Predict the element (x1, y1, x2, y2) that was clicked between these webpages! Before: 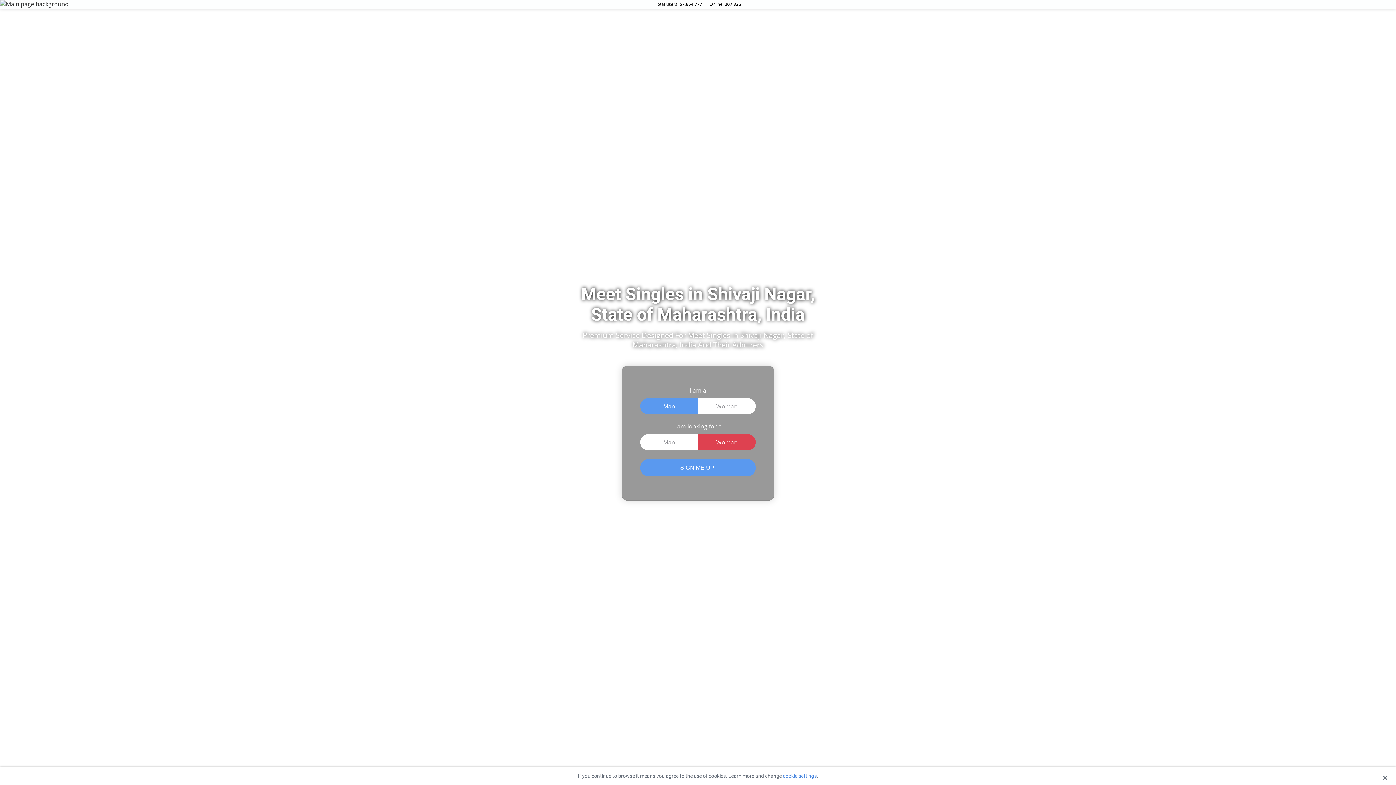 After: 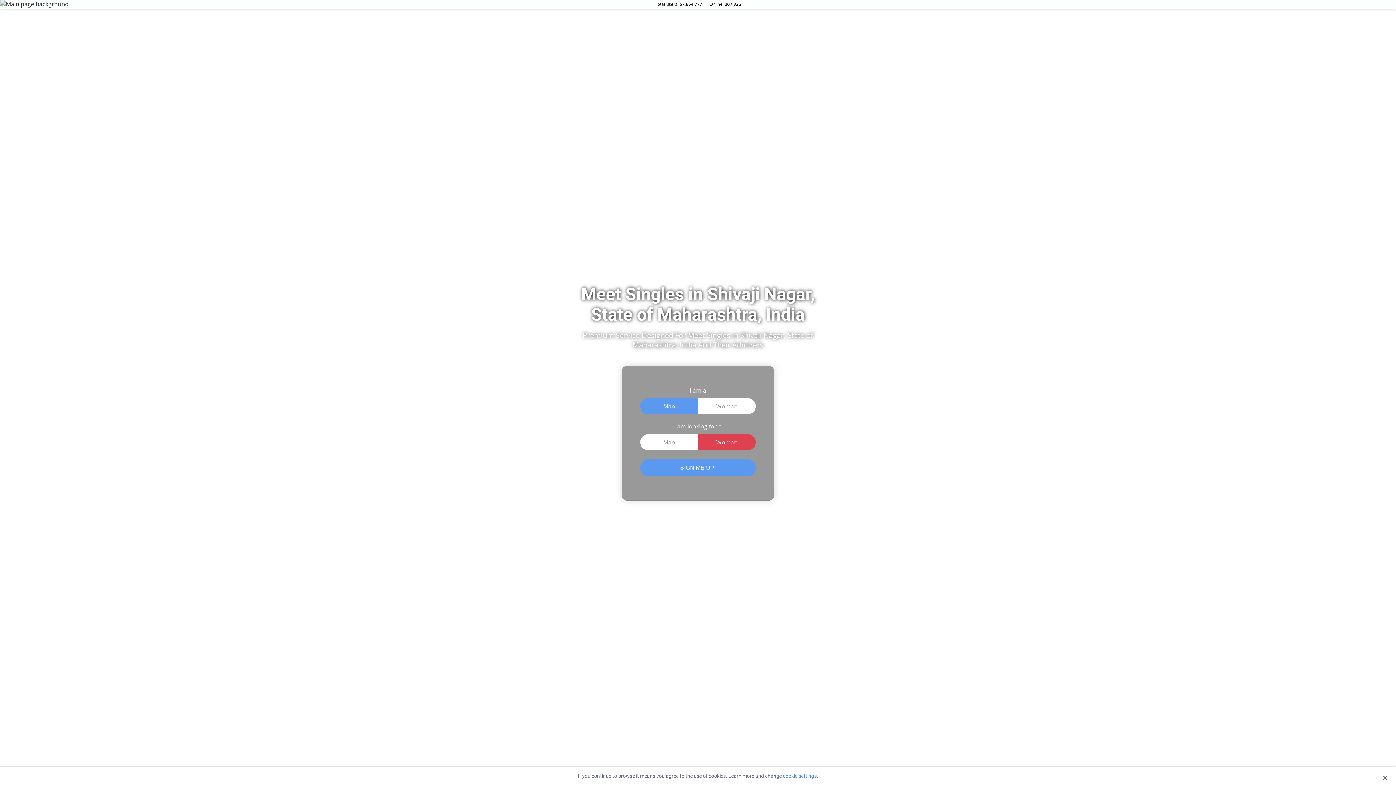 Action: label: cookie settings bbox: (783, 773, 816, 779)